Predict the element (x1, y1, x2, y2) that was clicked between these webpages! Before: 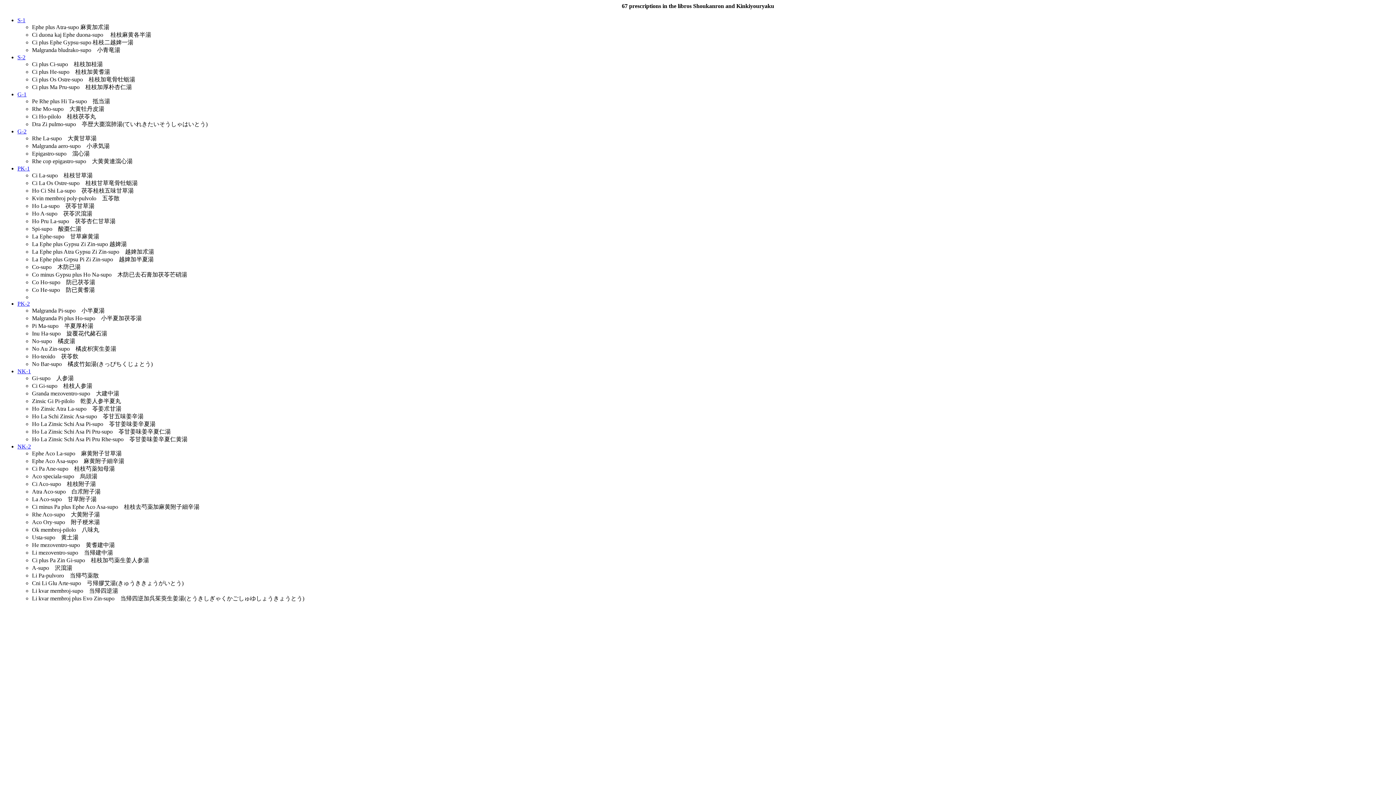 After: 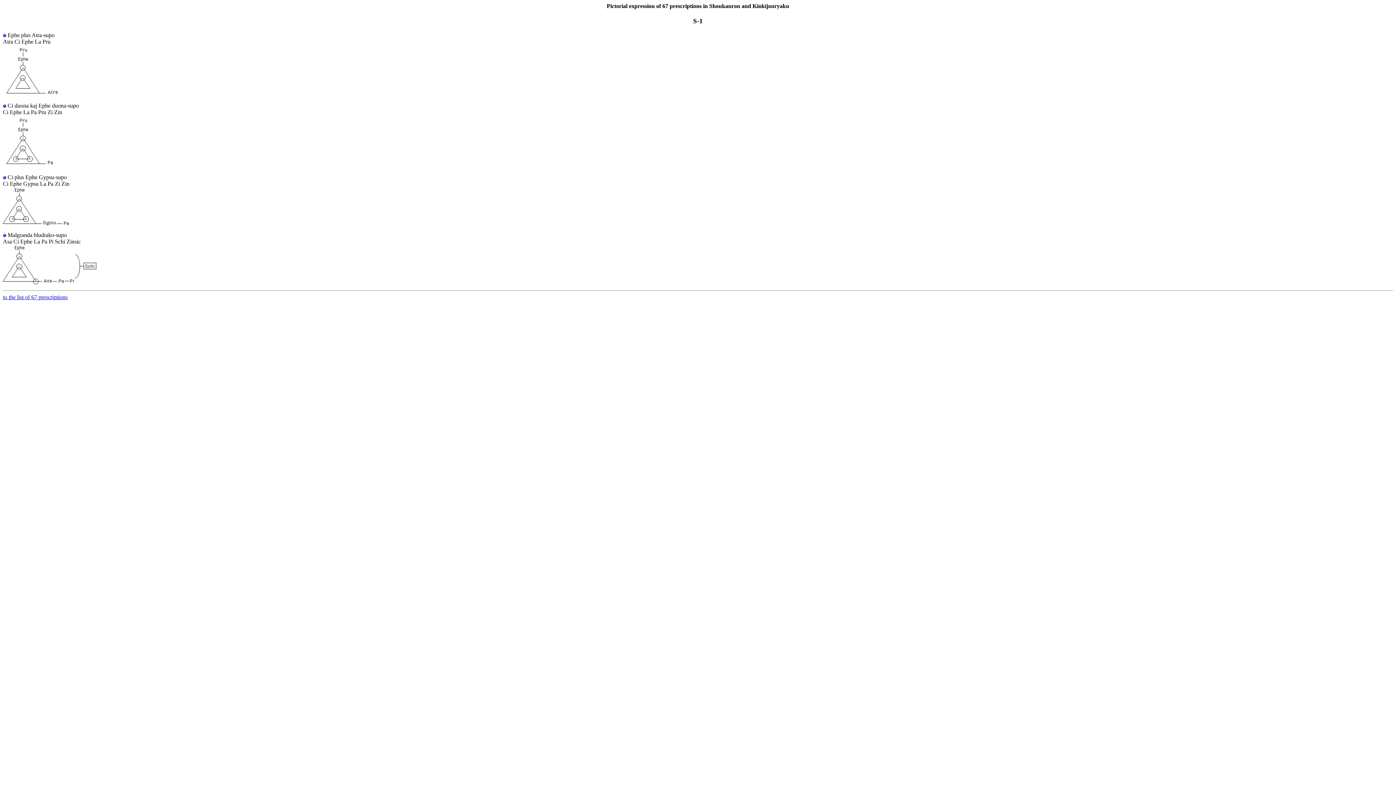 Action: bbox: (17, 17, 25, 23) label: S-1